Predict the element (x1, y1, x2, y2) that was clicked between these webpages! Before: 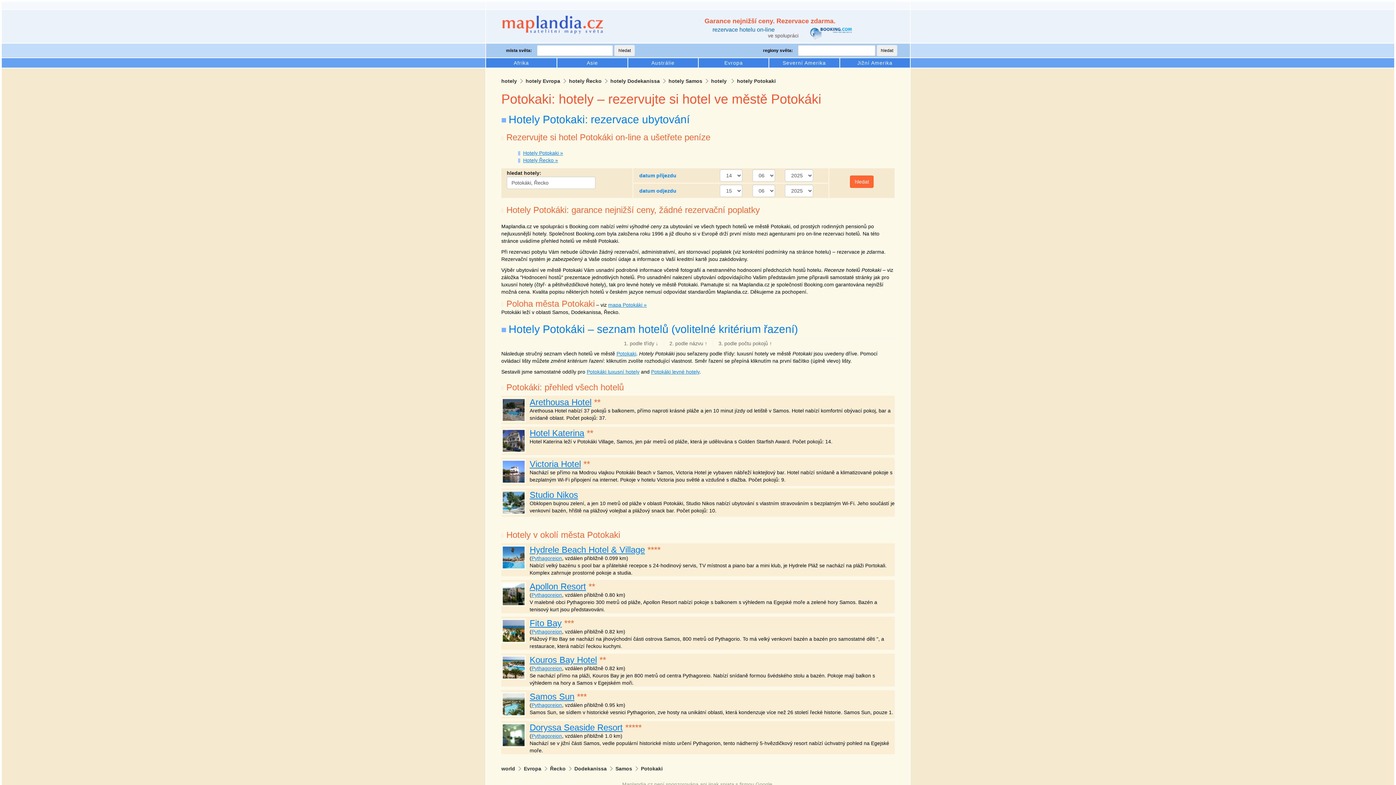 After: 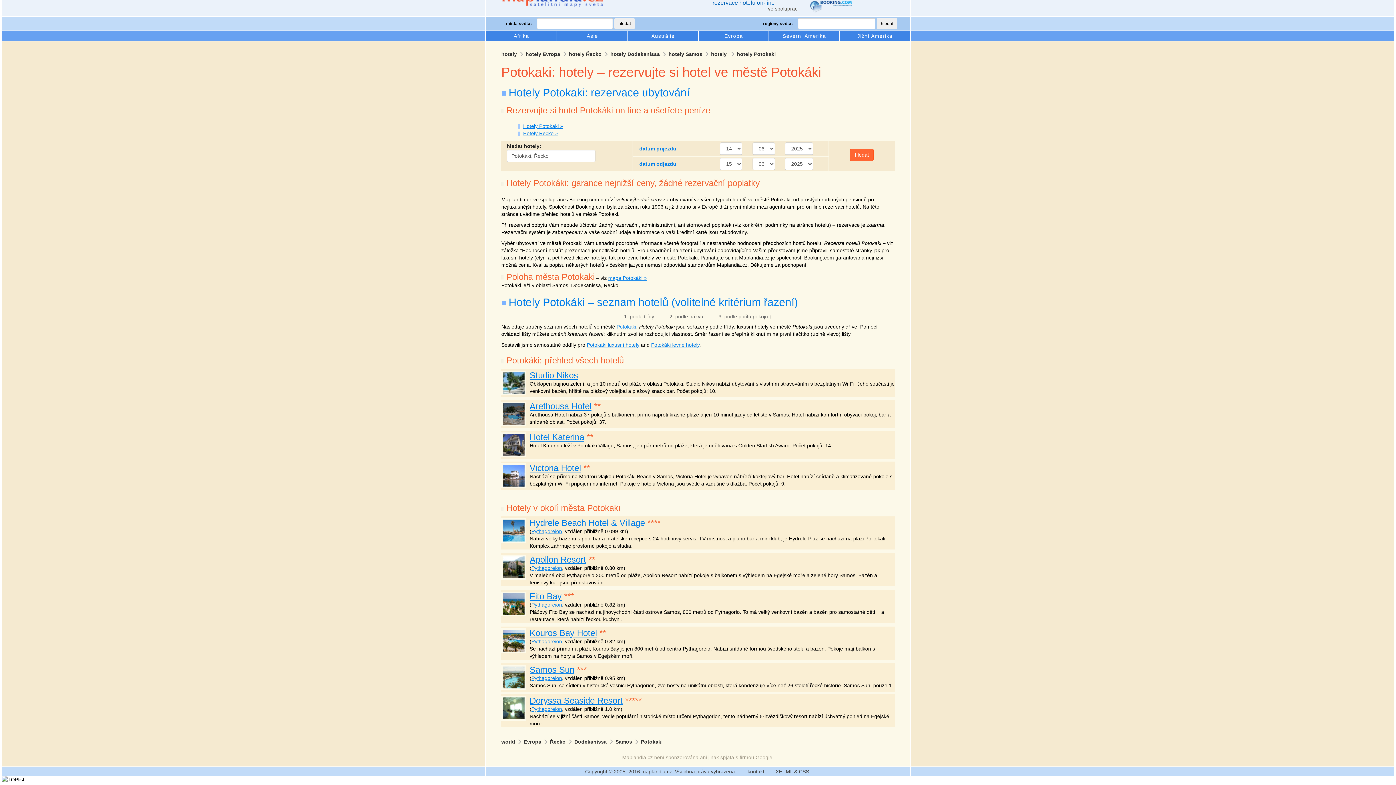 Action: bbox: (618, 340, 663, 346) label: 1. podle třídy ↓